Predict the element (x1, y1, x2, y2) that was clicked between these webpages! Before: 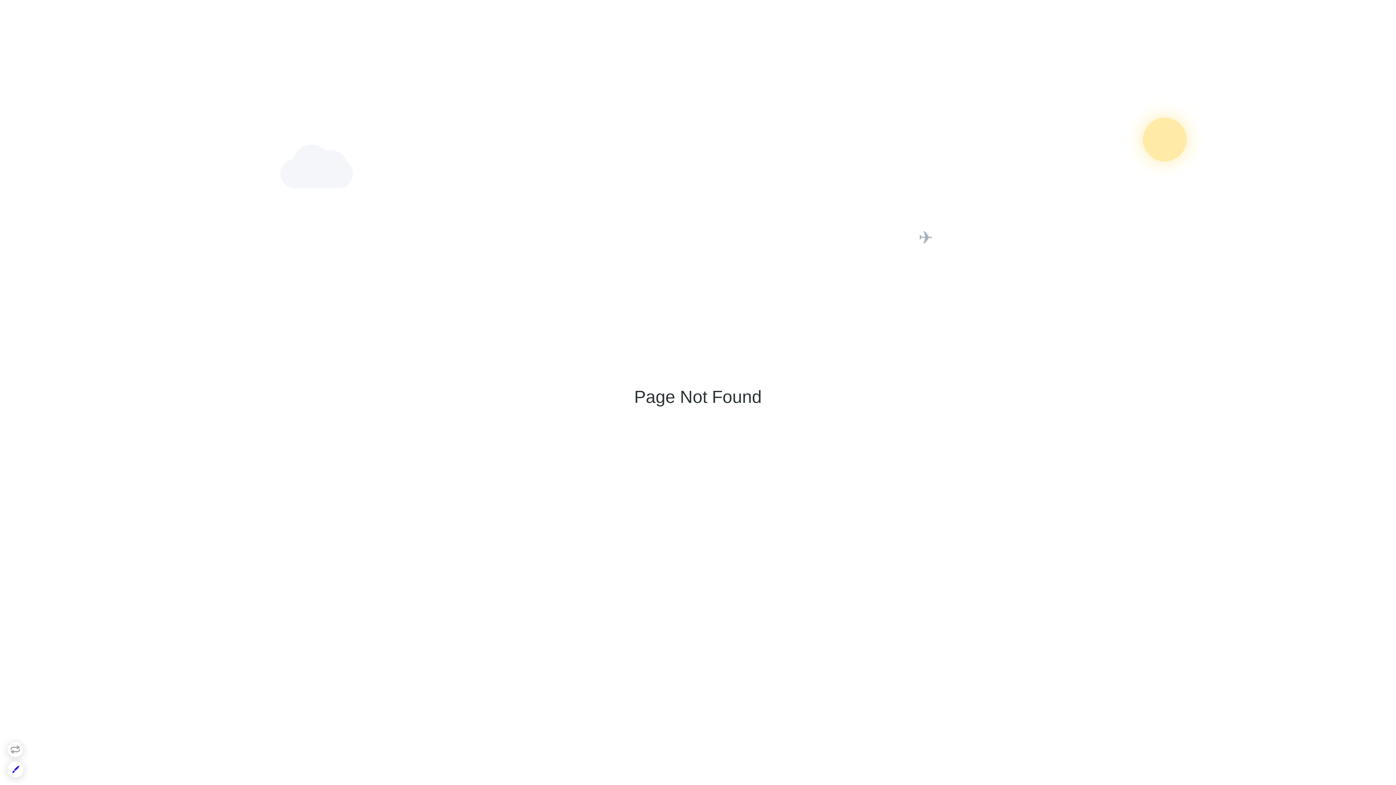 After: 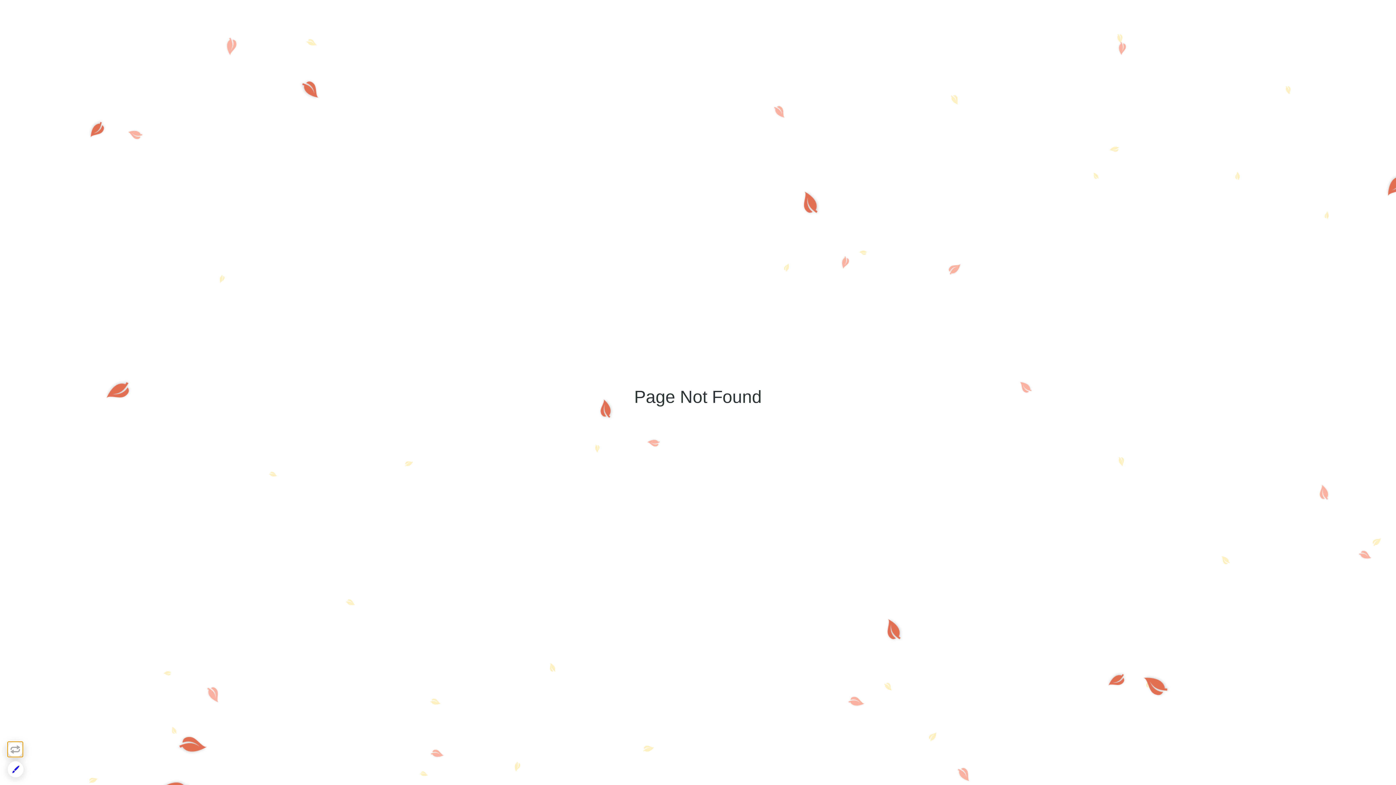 Action: bbox: (7, 741, 23, 757)